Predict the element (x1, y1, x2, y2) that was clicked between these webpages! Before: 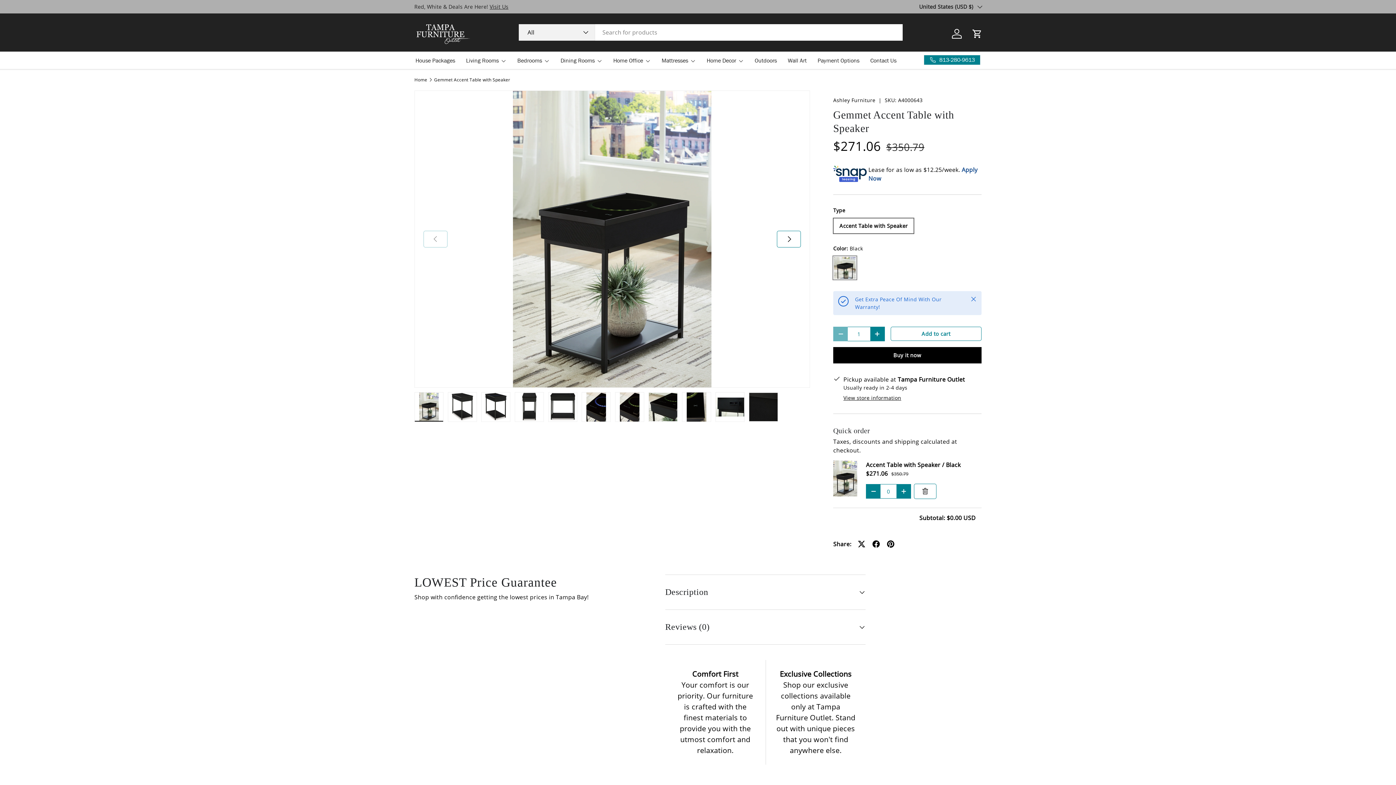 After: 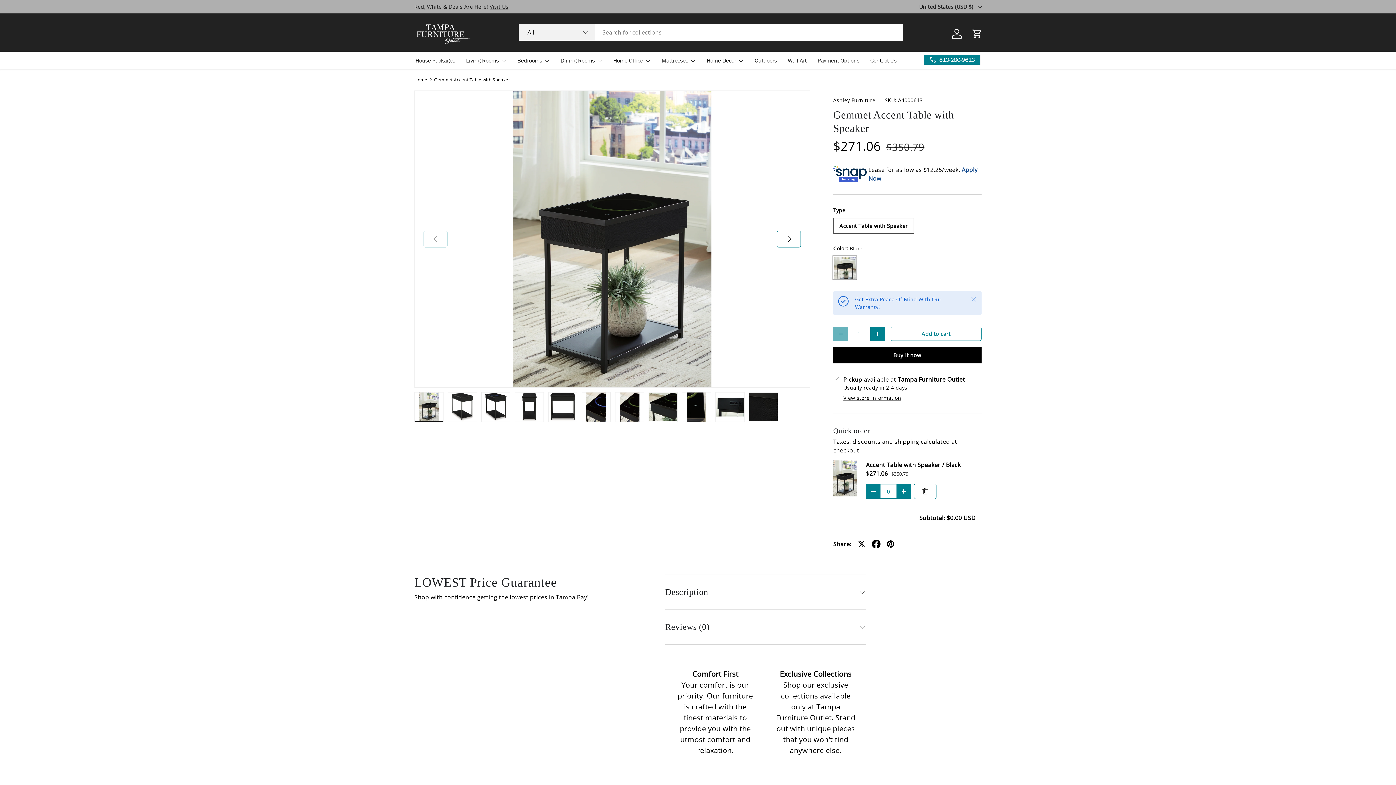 Action: bbox: (869, 537, 883, 551)